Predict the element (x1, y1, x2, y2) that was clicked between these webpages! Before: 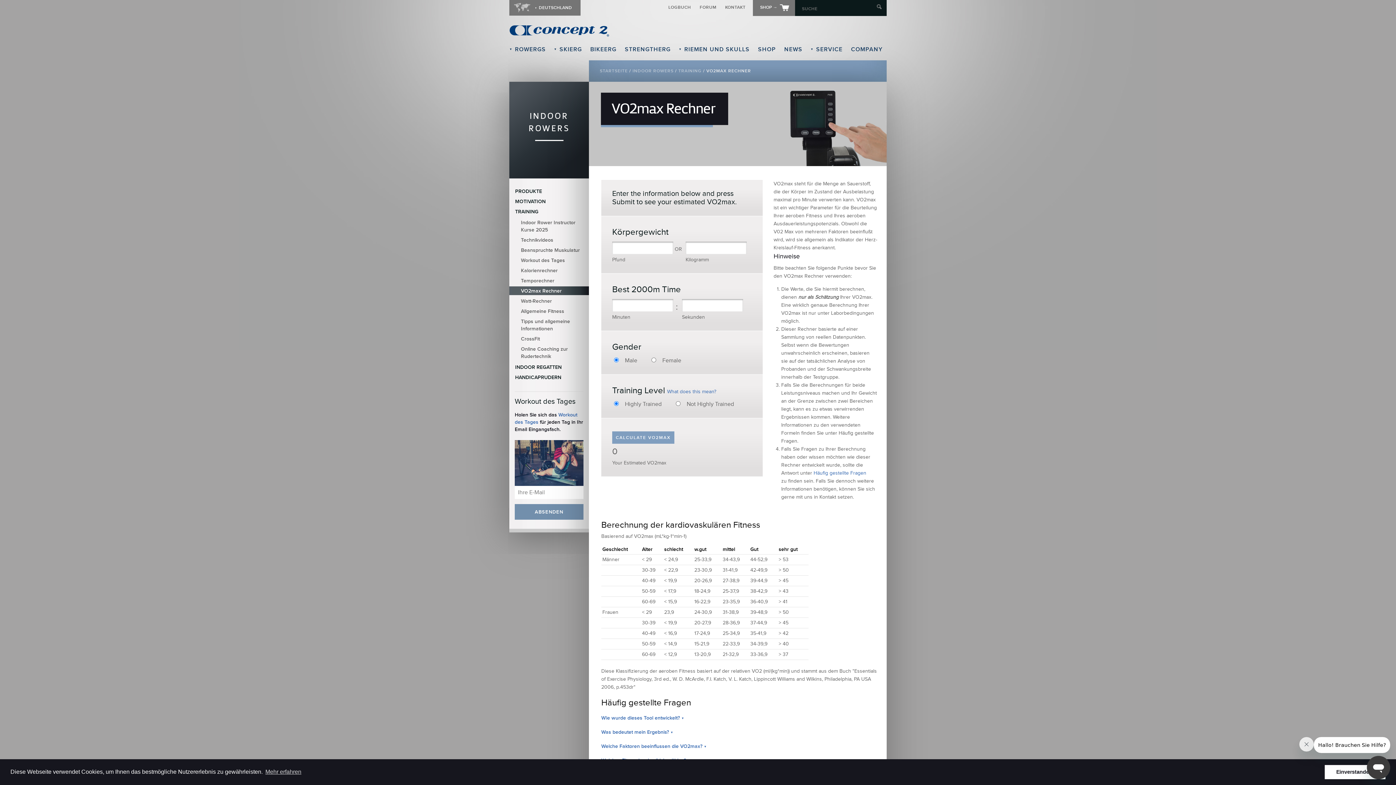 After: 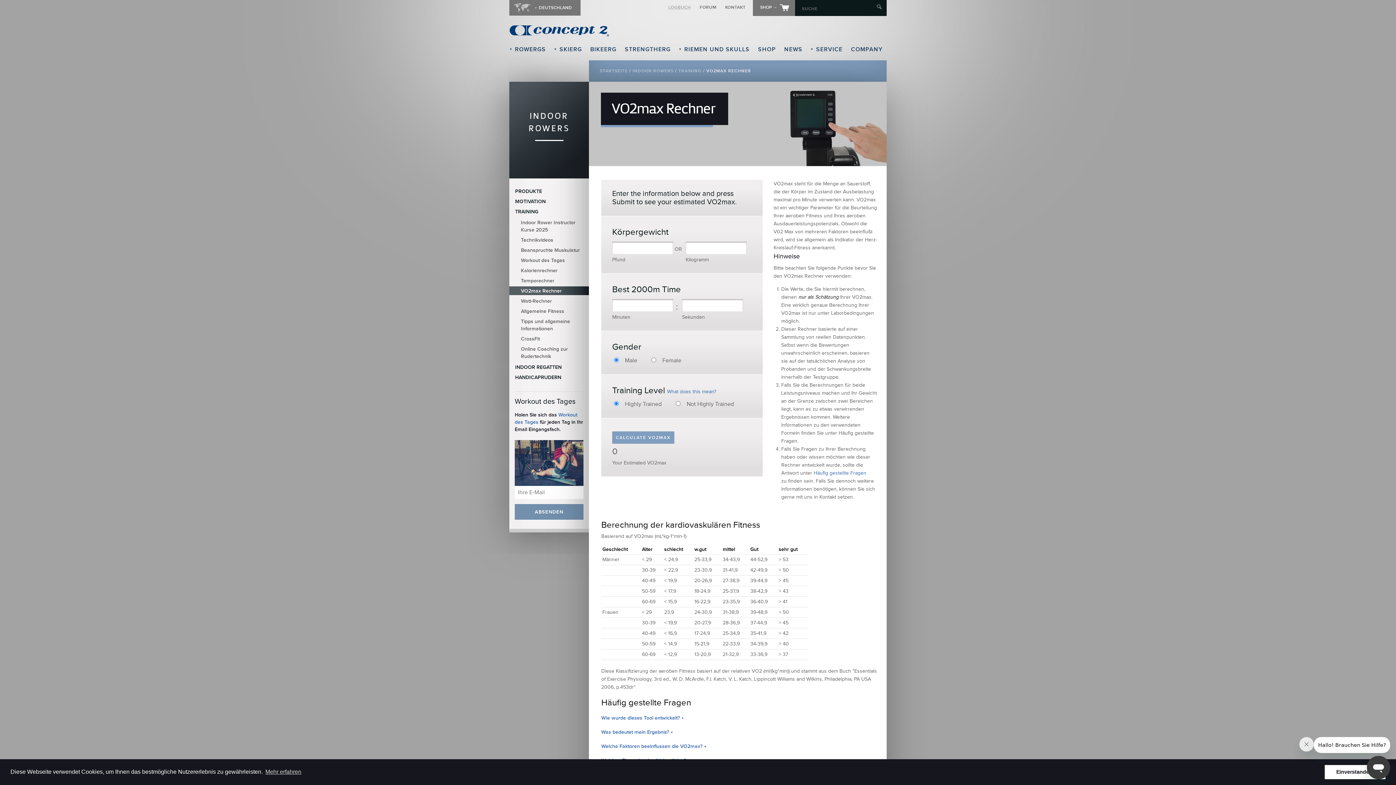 Action: bbox: (667, 0, 698, 14) label: LOGBUCH